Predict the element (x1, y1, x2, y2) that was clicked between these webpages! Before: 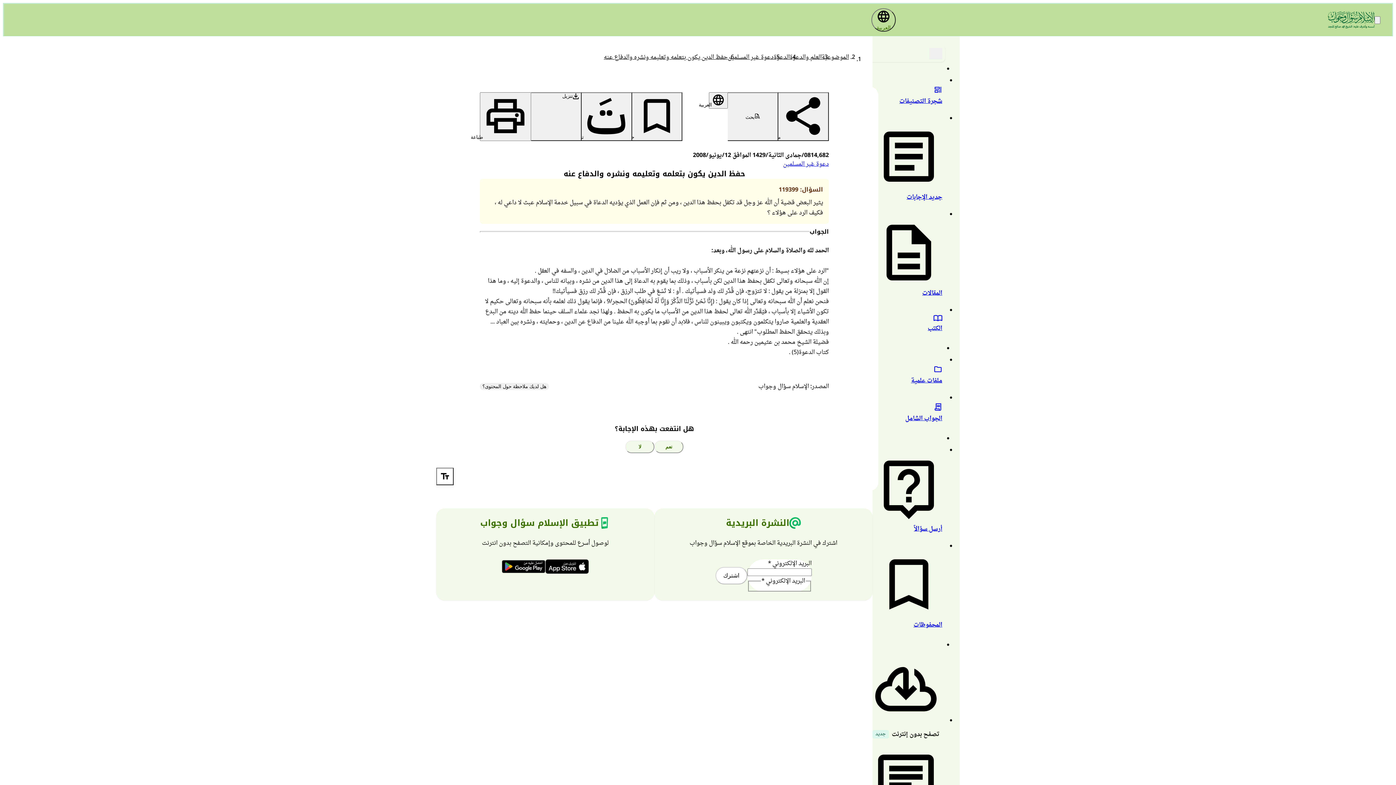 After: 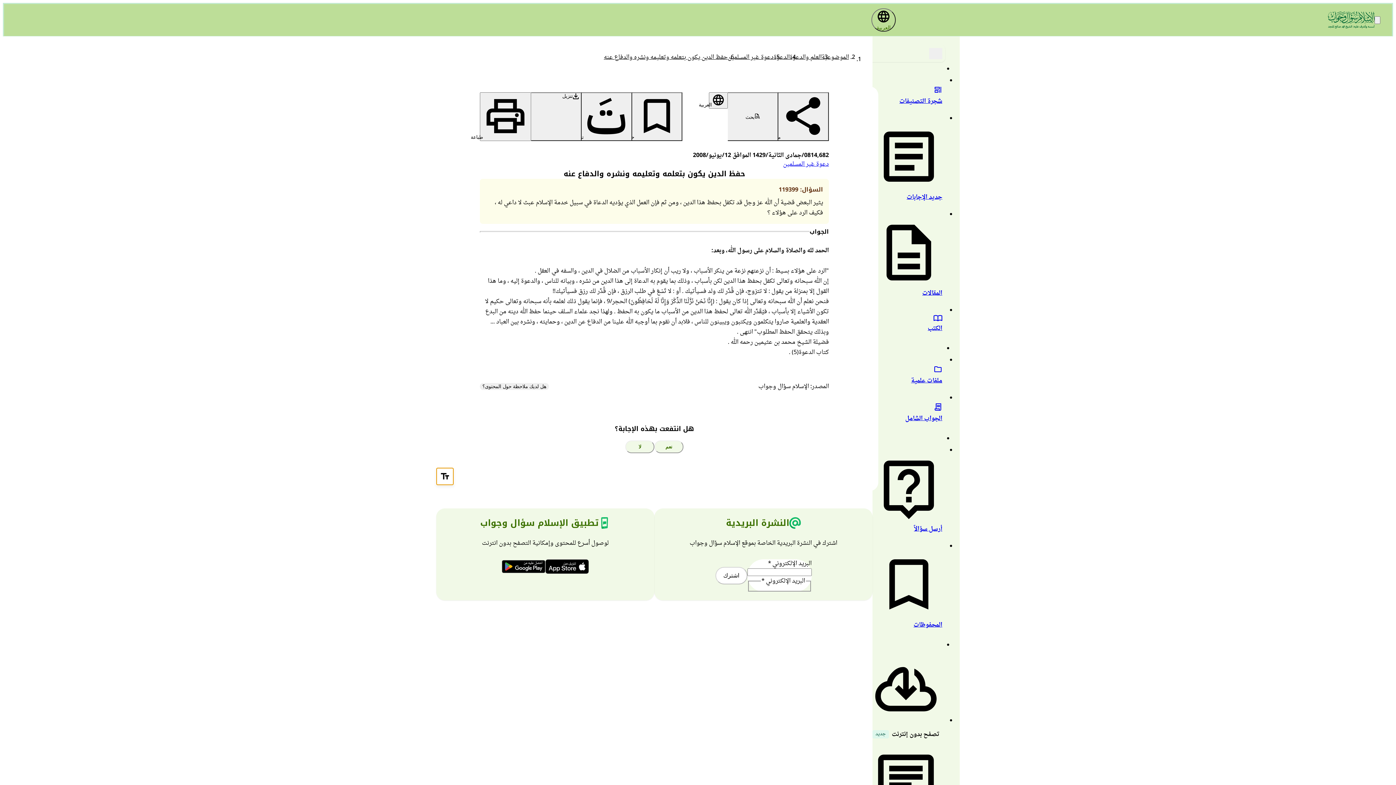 Action: bbox: (436, 467, 453, 485)